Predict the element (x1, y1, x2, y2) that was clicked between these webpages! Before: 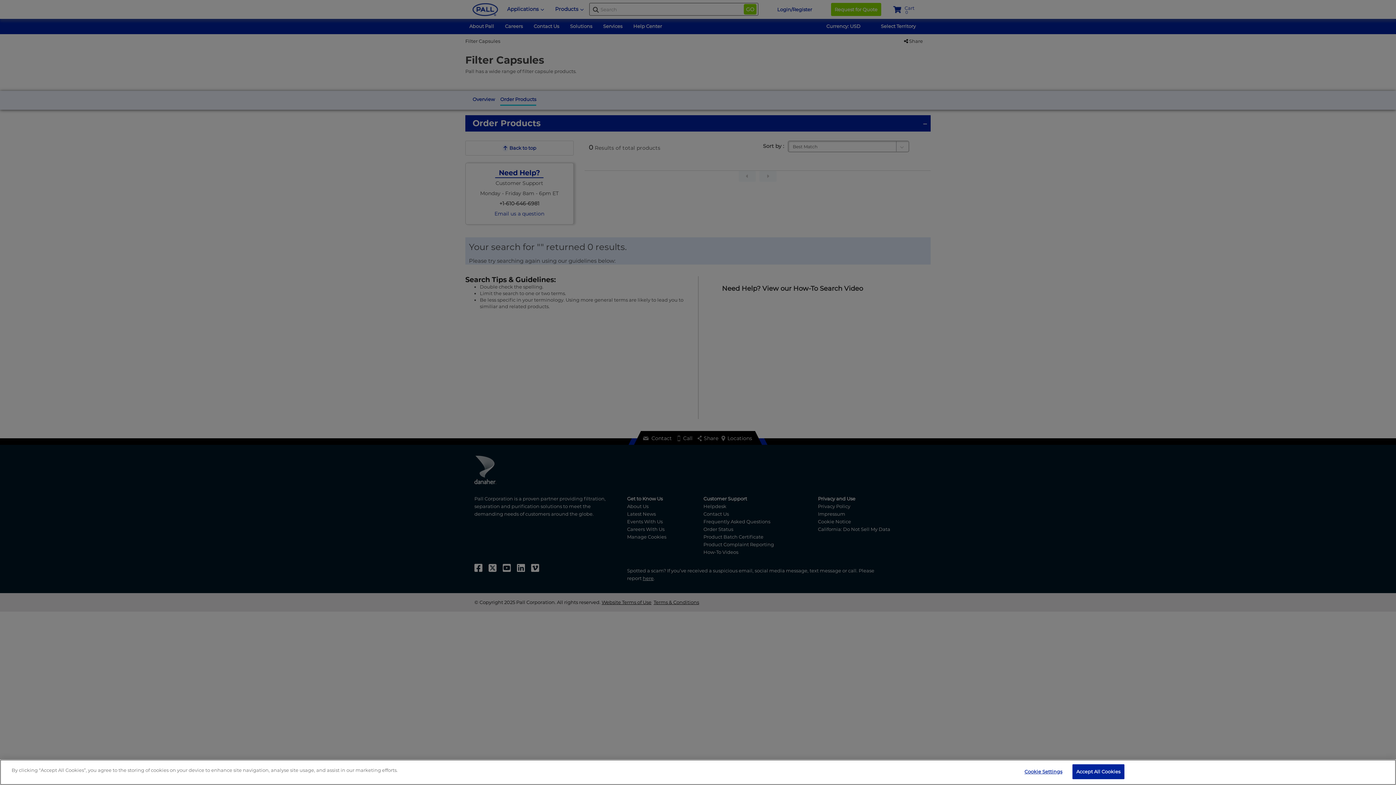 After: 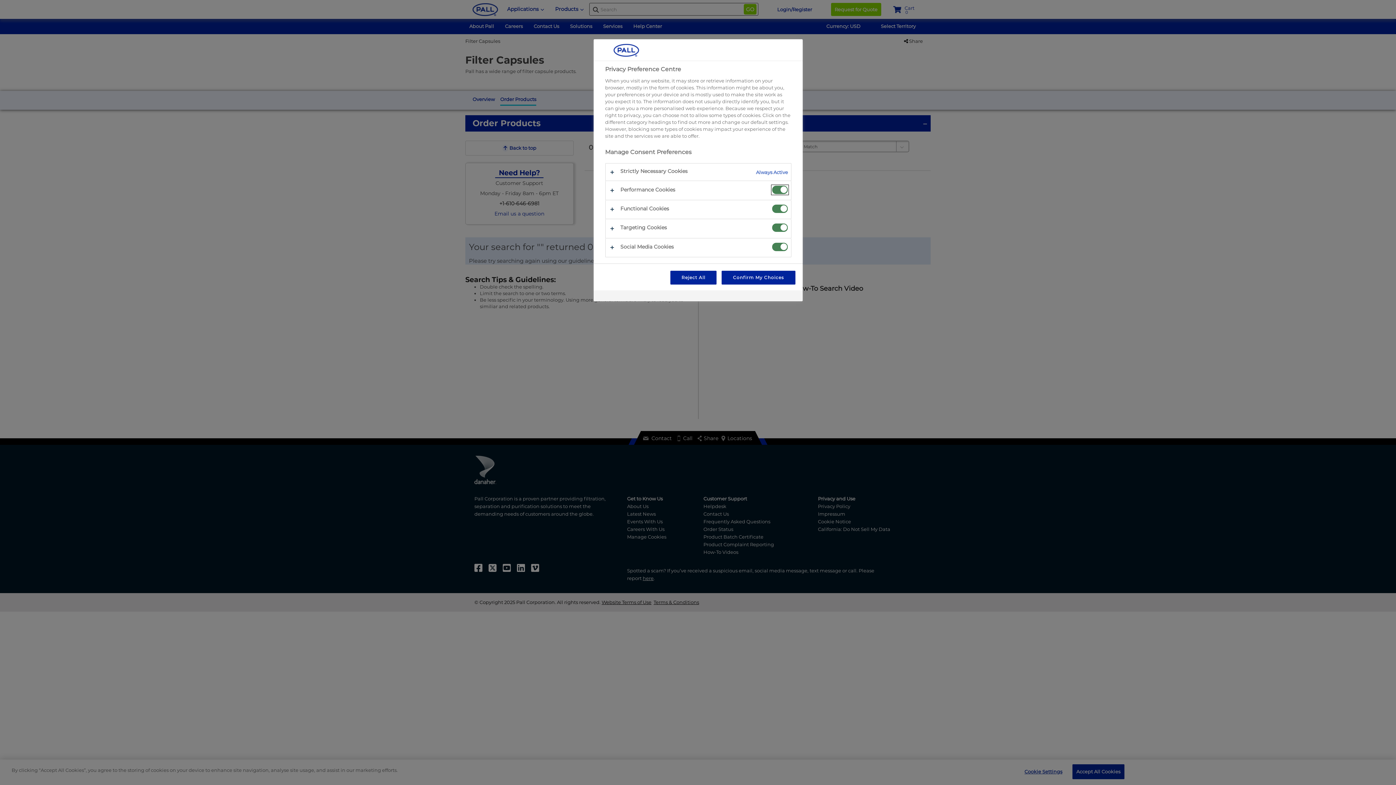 Action: bbox: (1020, 765, 1066, 779) label: Cookie Settings